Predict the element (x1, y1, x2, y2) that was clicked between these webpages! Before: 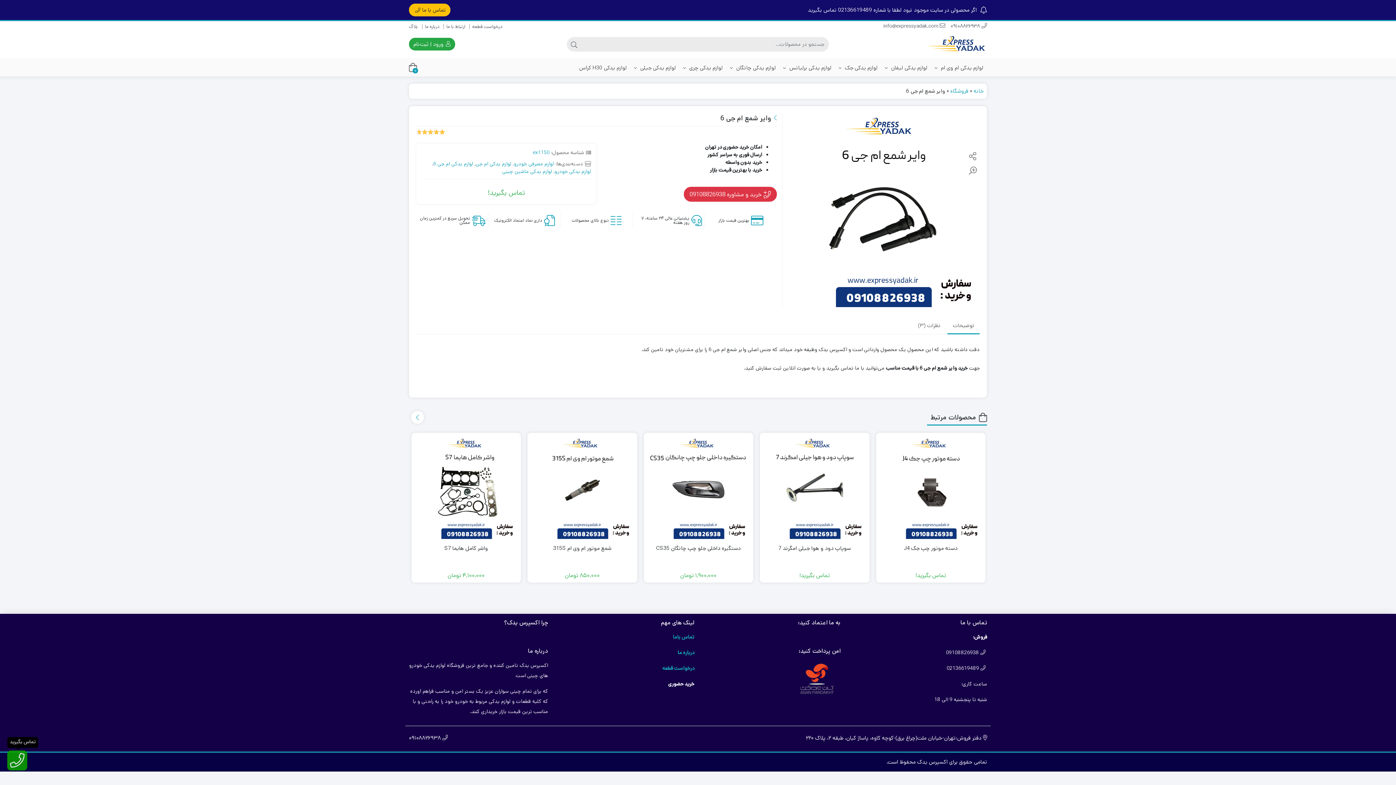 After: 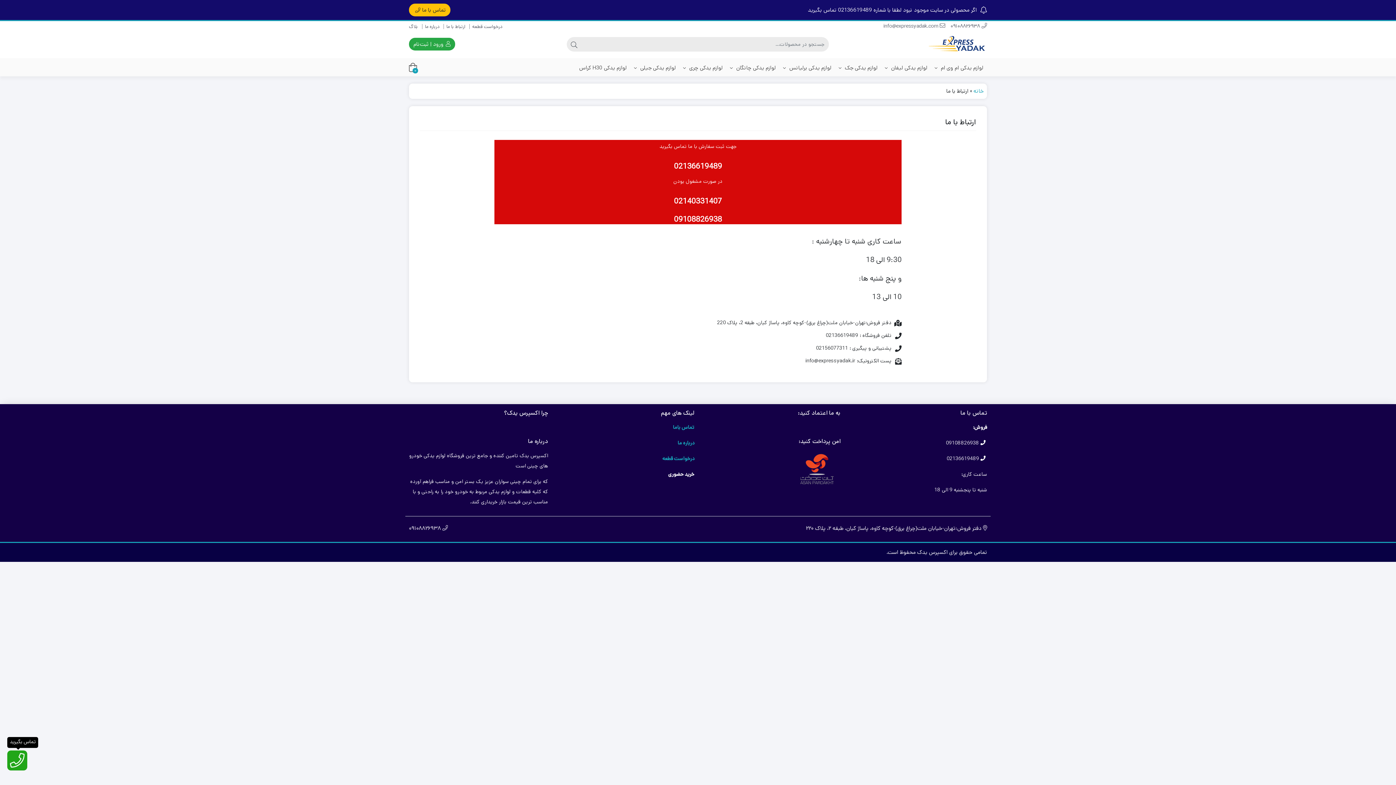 Action: label:  خرید و مشاوره 09108826938 bbox: (683, 187, 776, 201)